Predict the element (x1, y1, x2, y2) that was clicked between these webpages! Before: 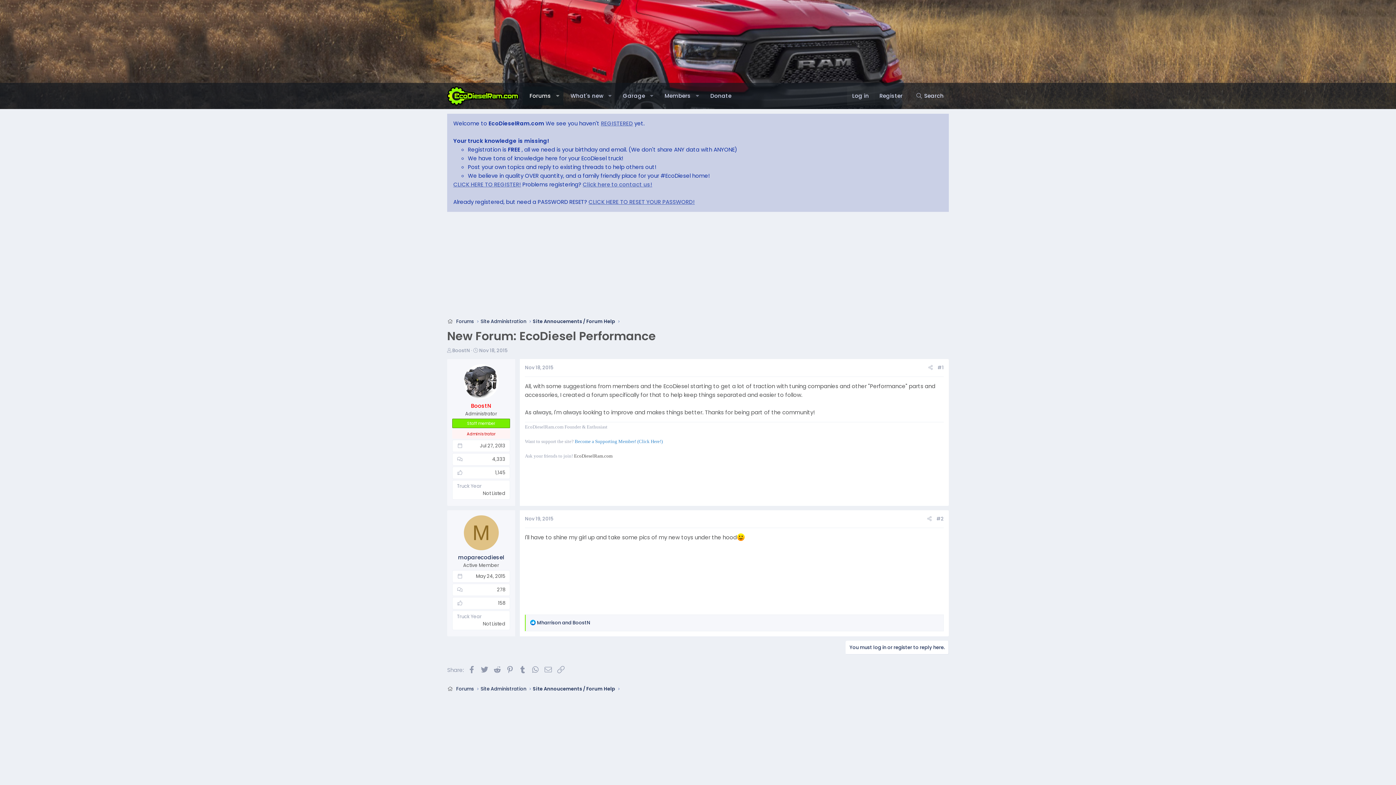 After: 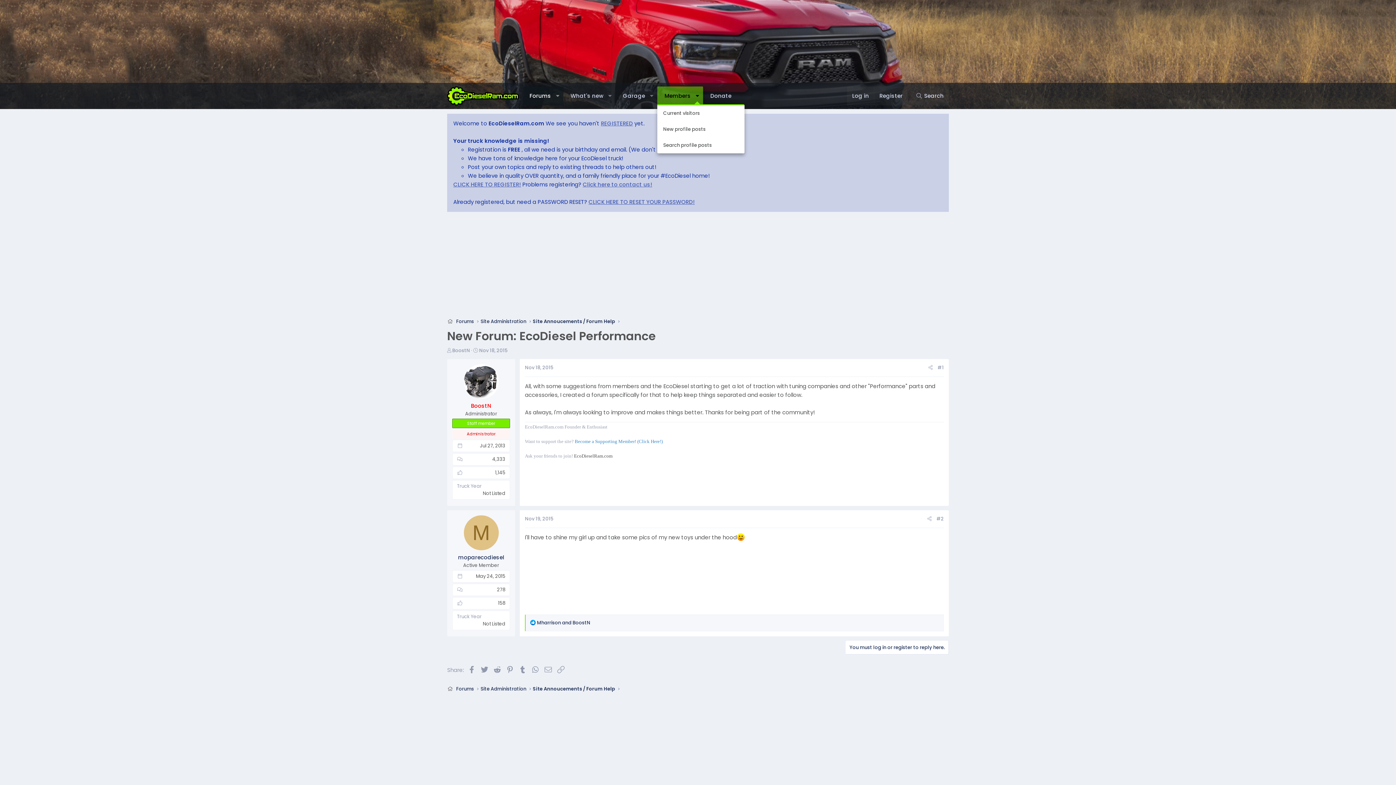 Action: label: Toggle expanded bbox: (691, 86, 703, 105)